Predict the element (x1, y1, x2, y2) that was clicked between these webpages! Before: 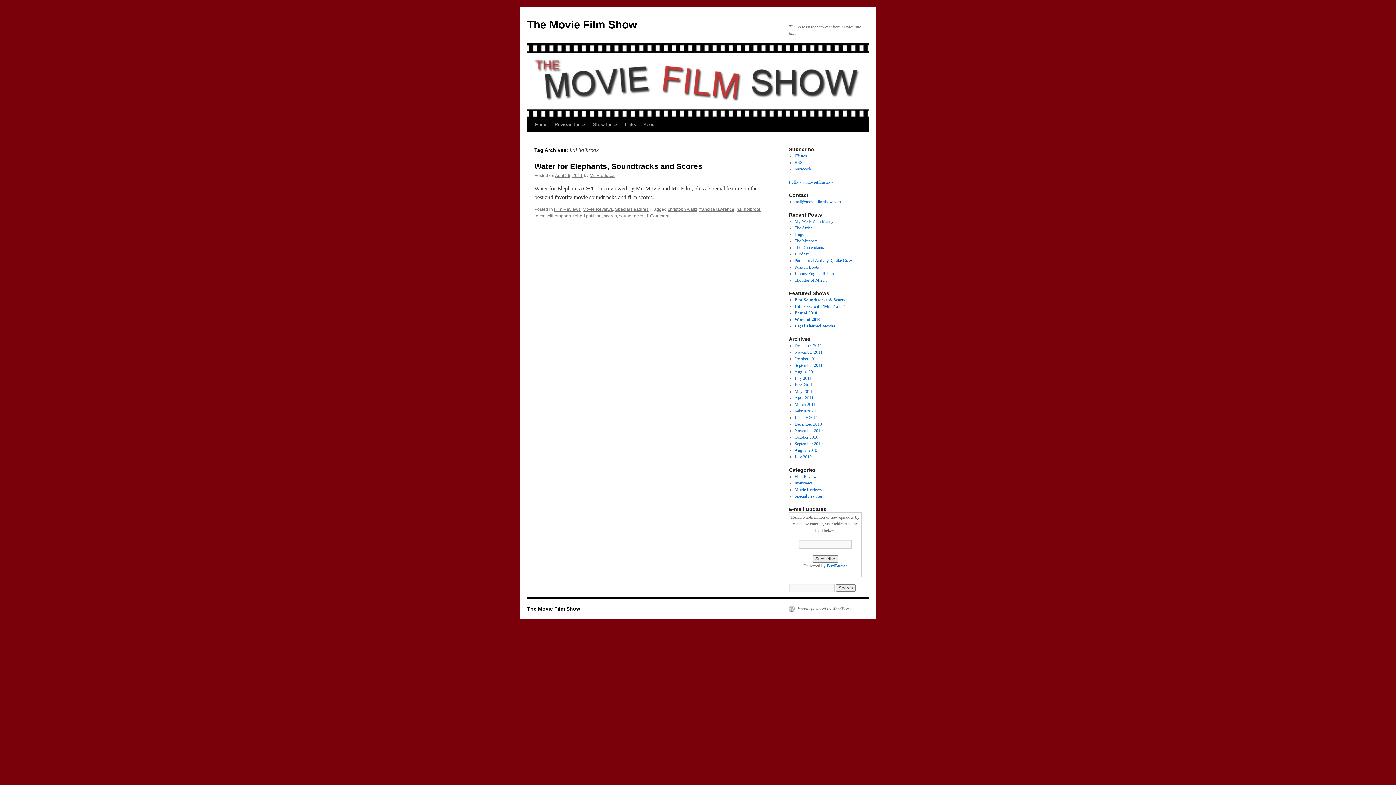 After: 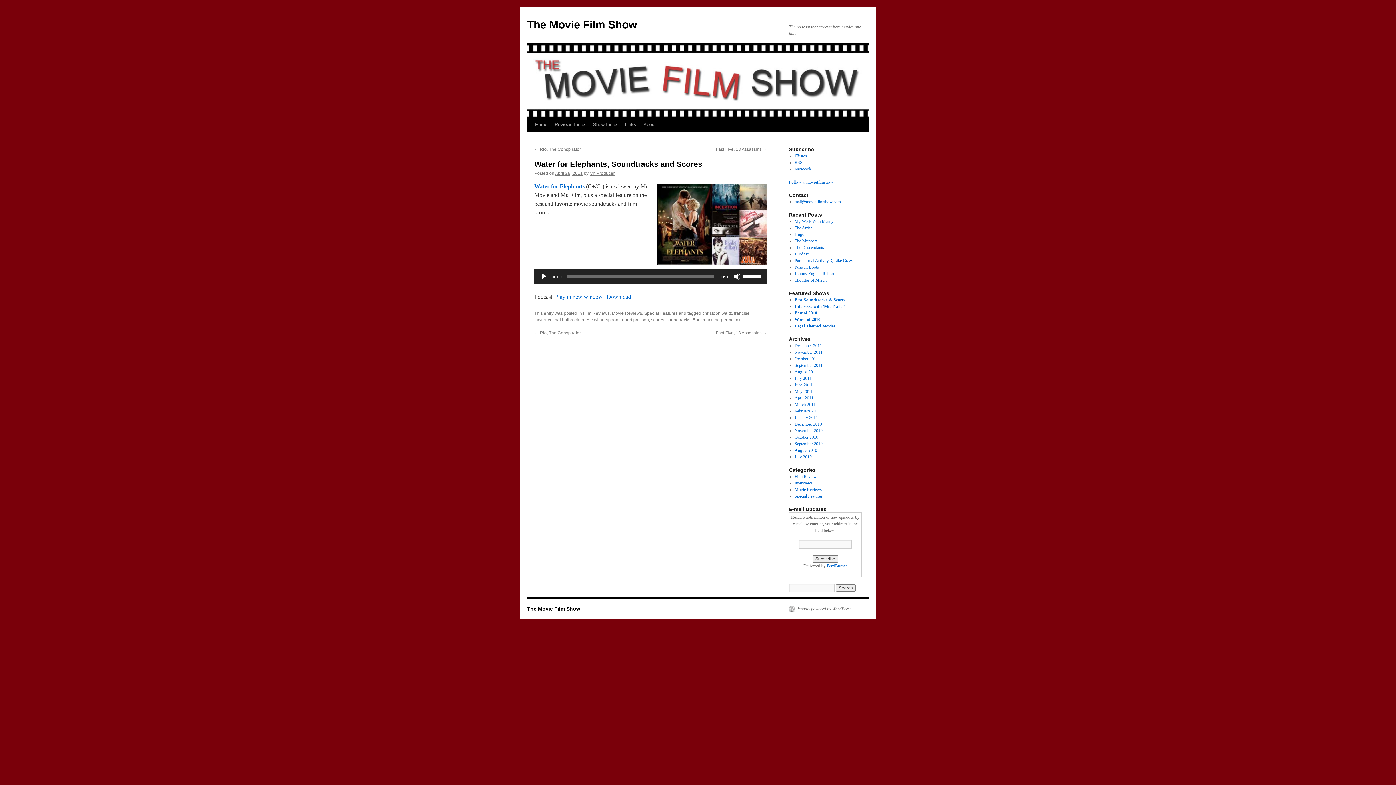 Action: bbox: (646, 213, 669, 218) label: 1 Comment